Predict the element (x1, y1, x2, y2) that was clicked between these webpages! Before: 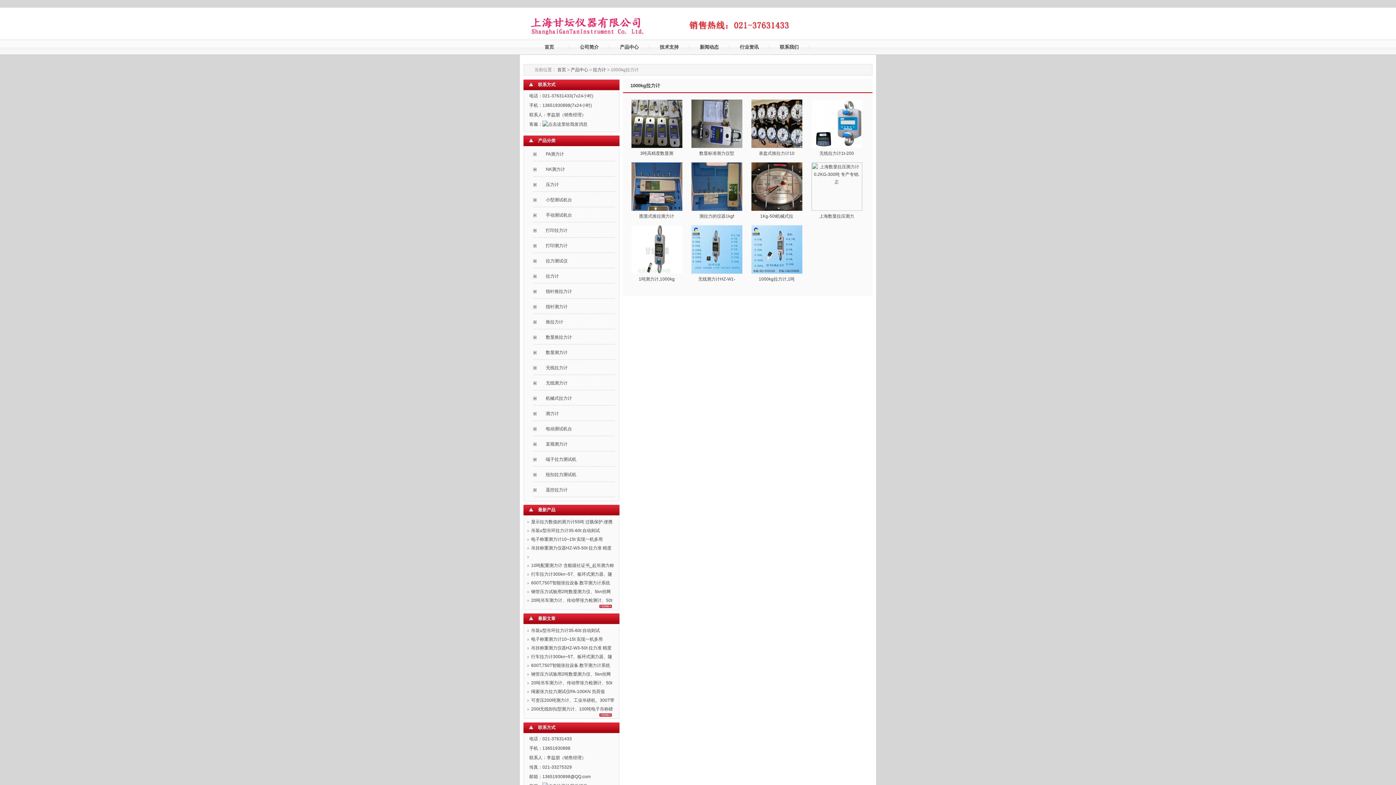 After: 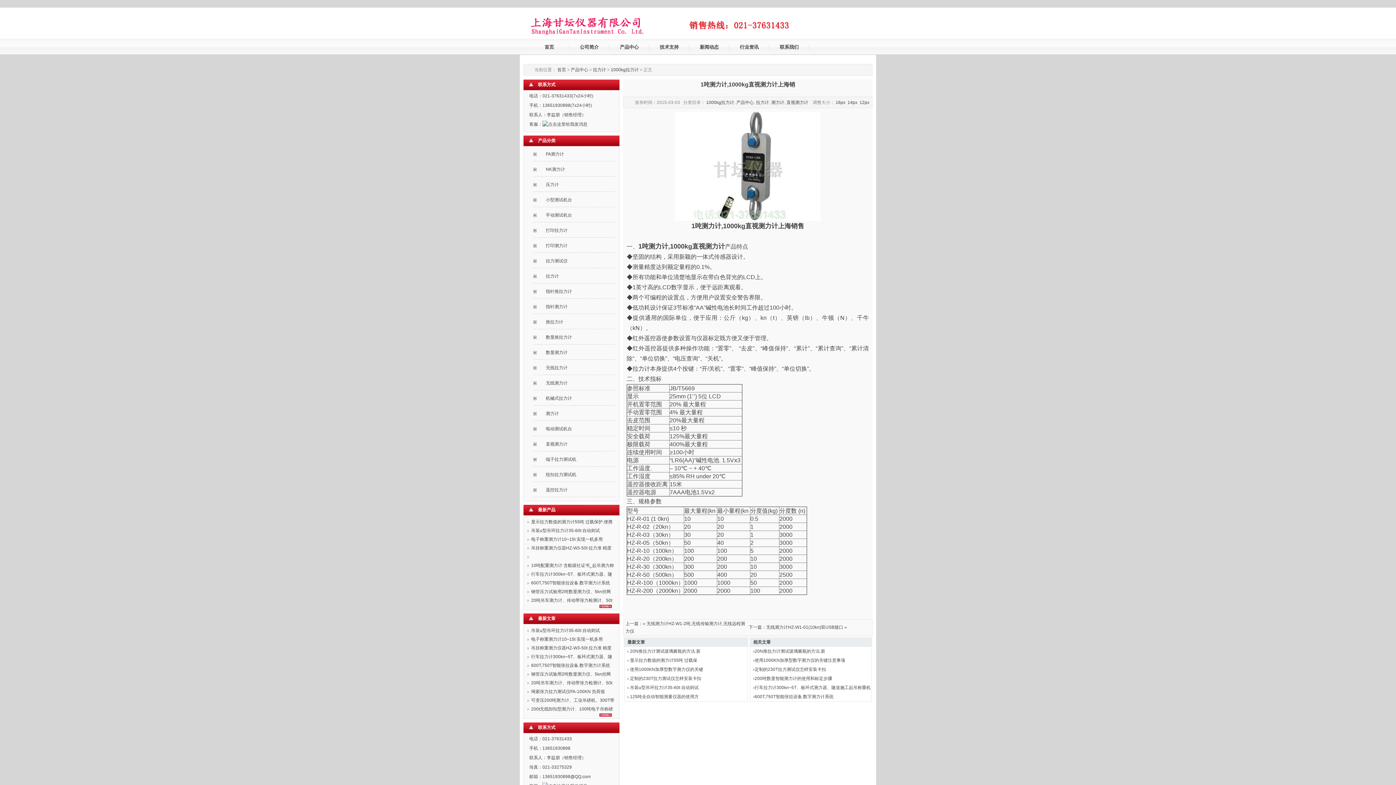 Action: bbox: (631, 271, 682, 276)